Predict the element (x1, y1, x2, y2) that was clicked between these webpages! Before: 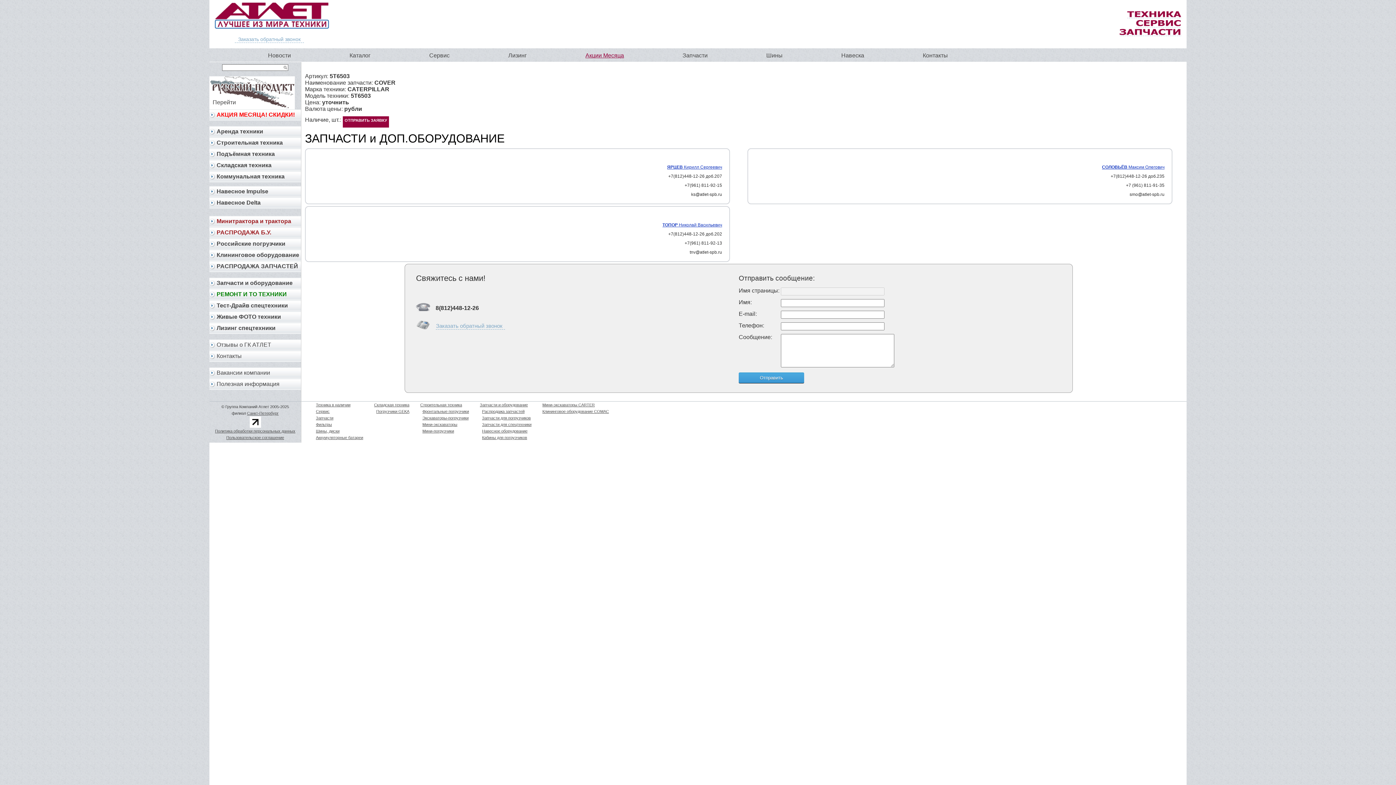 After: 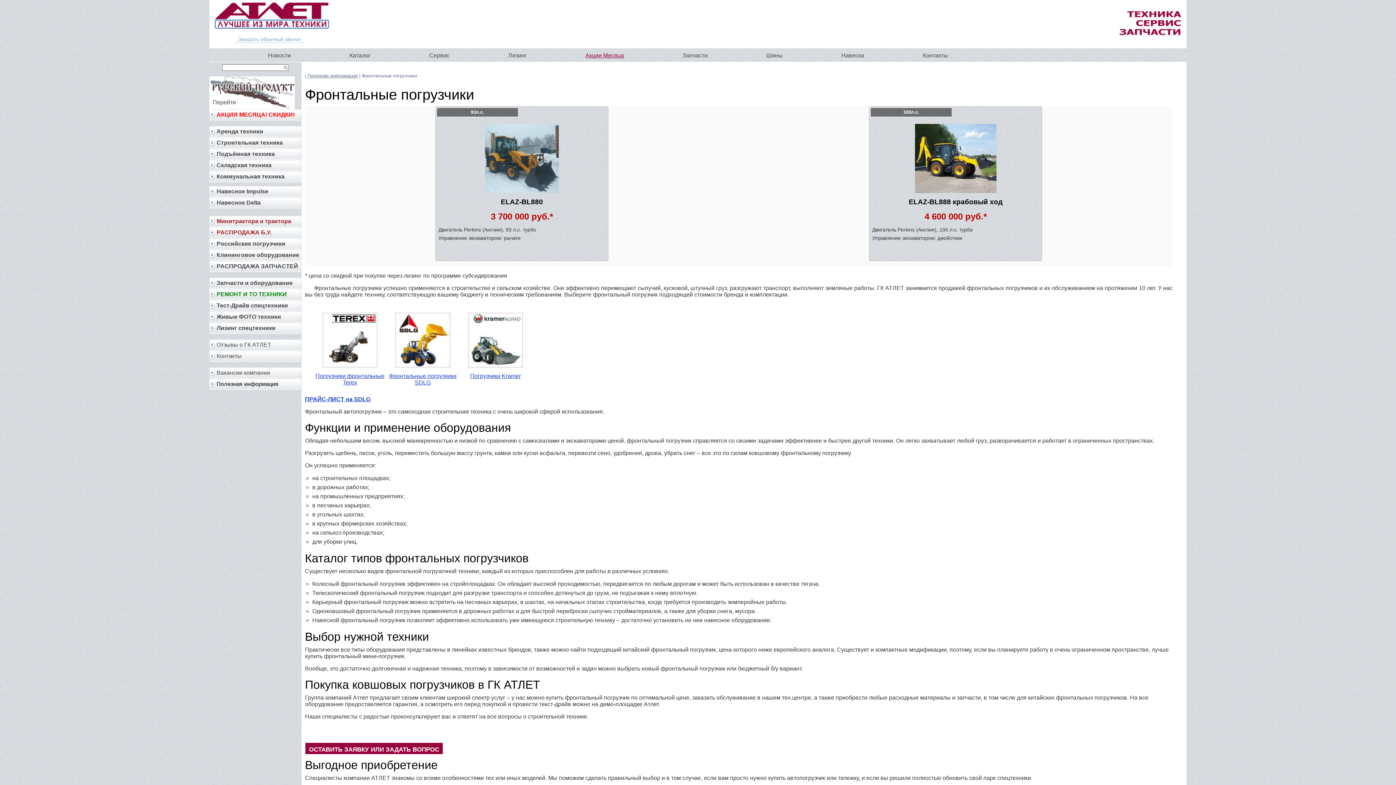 Action: bbox: (422, 409, 469, 413) label: Фронтальные погрузчики